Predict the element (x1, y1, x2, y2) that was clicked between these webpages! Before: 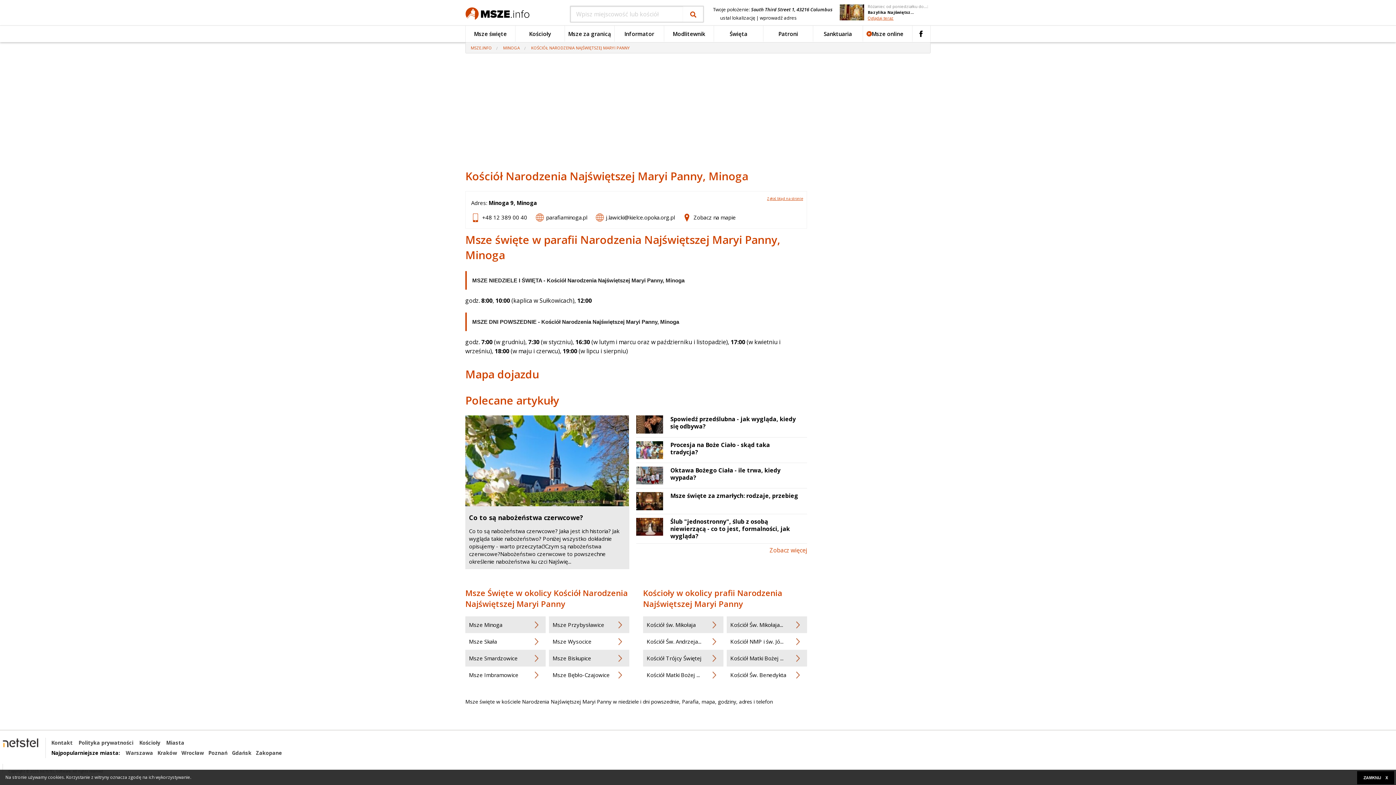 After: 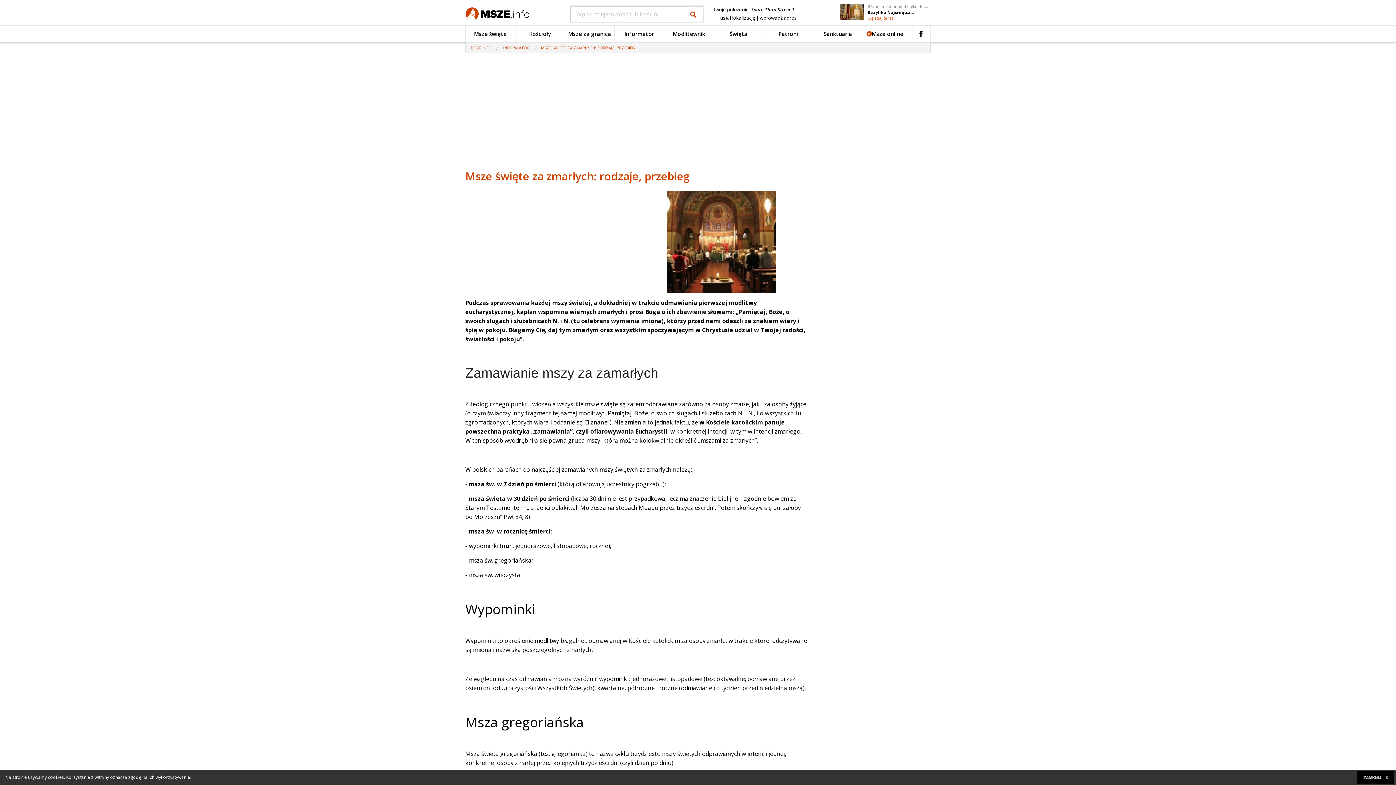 Action: bbox: (636, 615, 670, 633)